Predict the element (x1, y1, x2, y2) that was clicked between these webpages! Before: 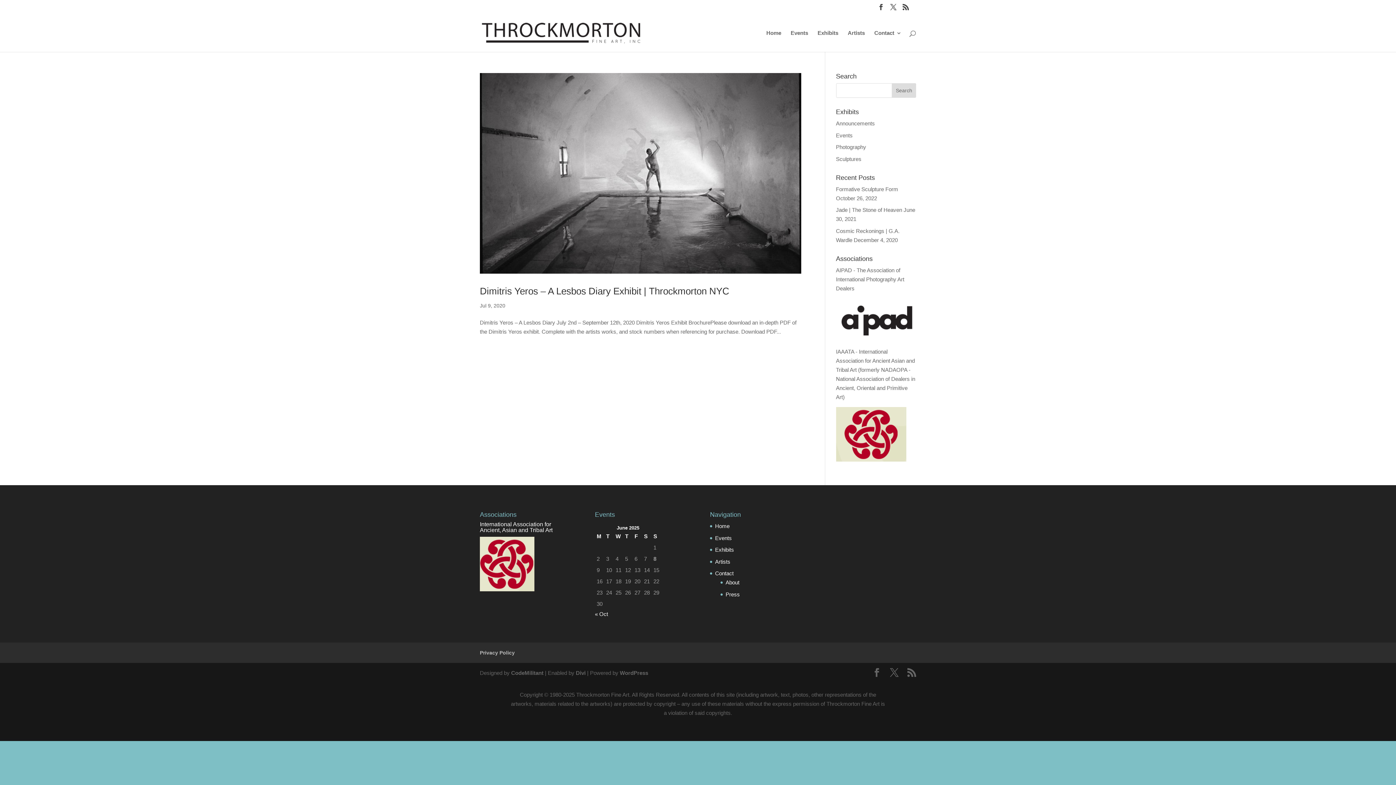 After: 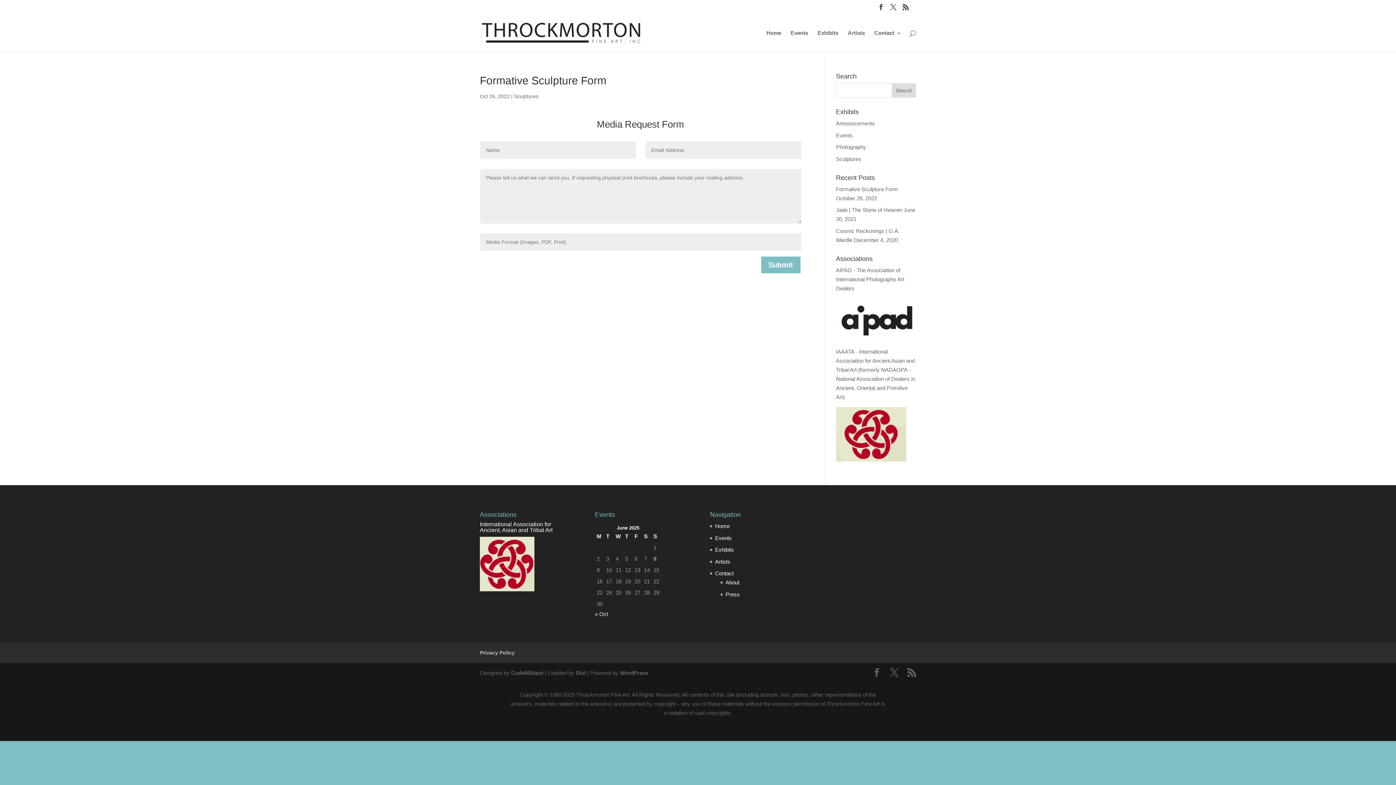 Action: bbox: (836, 186, 898, 192) label: Formative Sculpture Form